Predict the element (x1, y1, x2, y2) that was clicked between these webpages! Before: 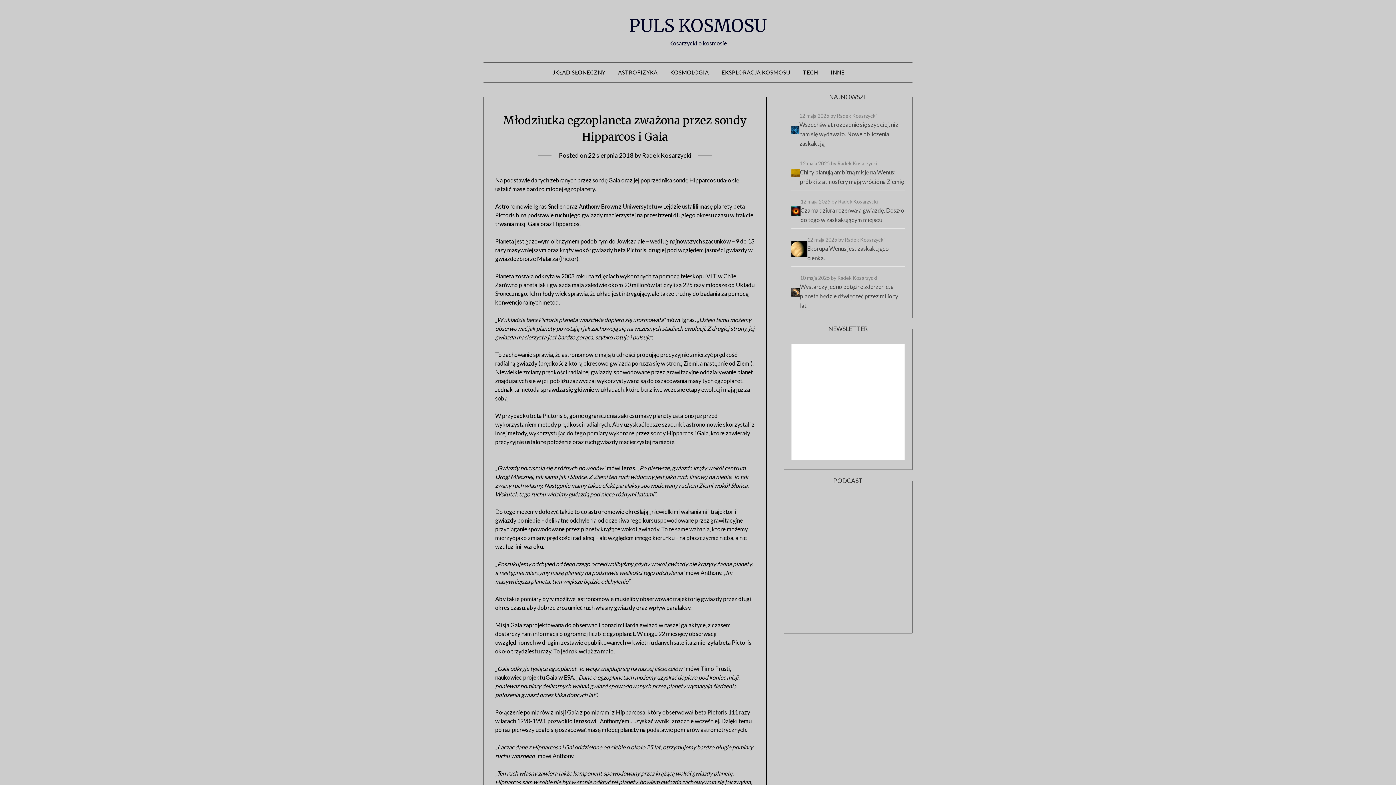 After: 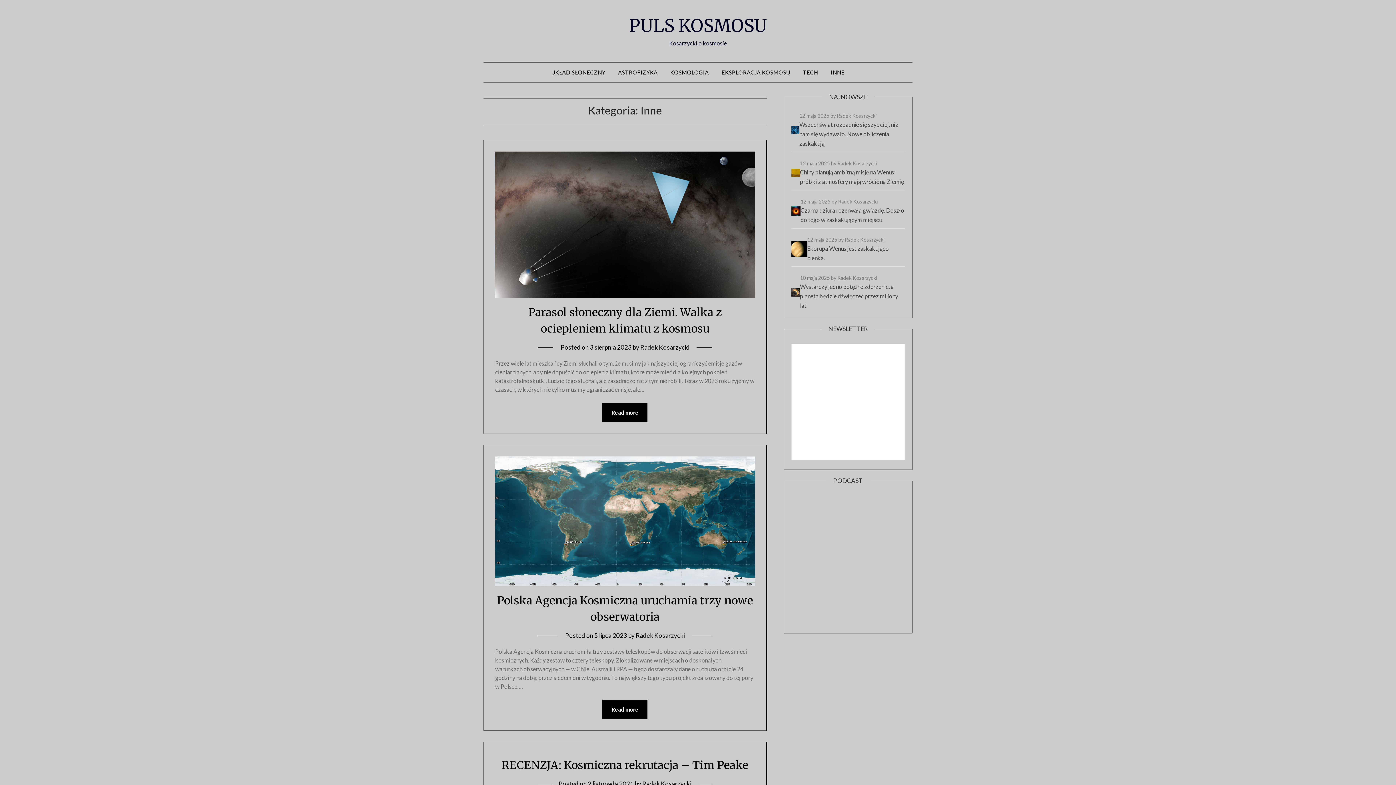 Action: label: INNE bbox: (825, 62, 850, 82)